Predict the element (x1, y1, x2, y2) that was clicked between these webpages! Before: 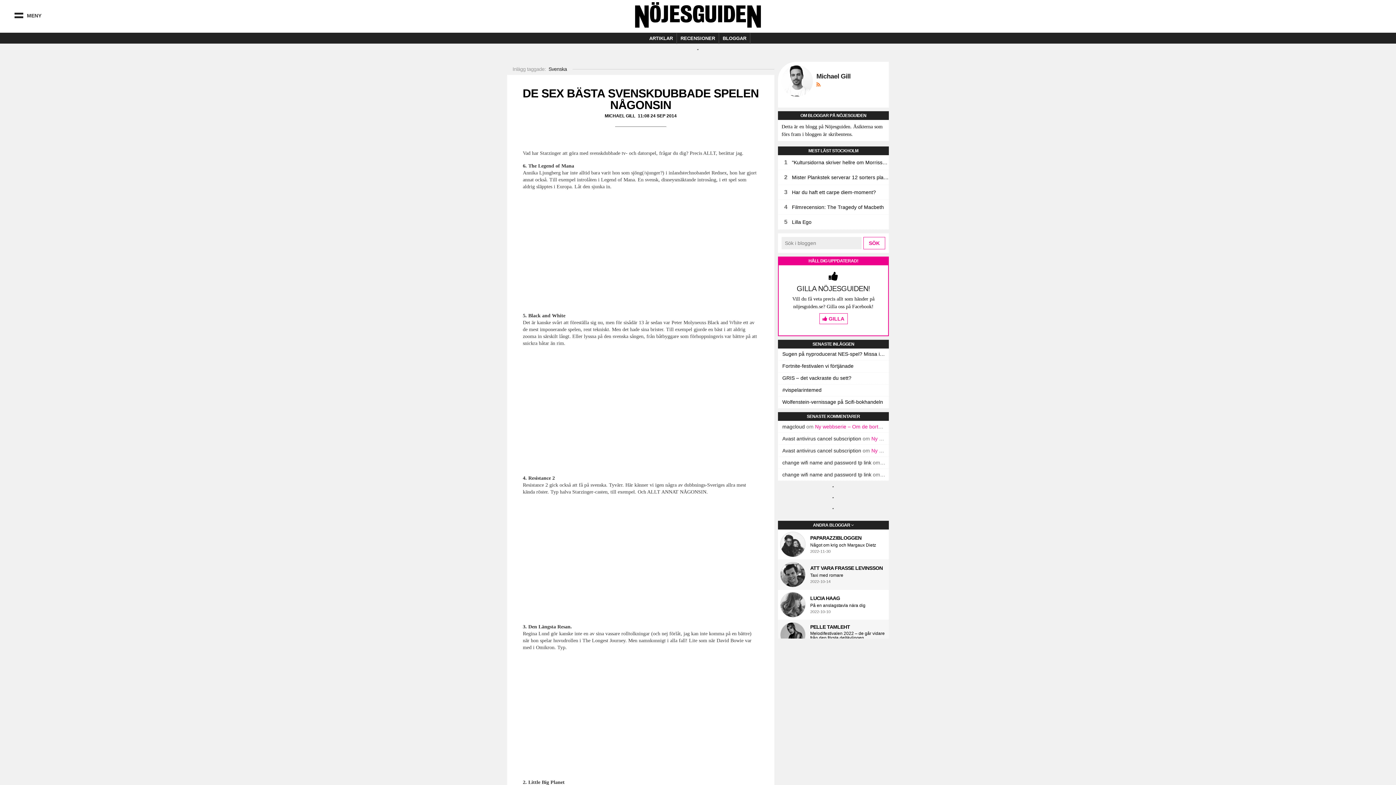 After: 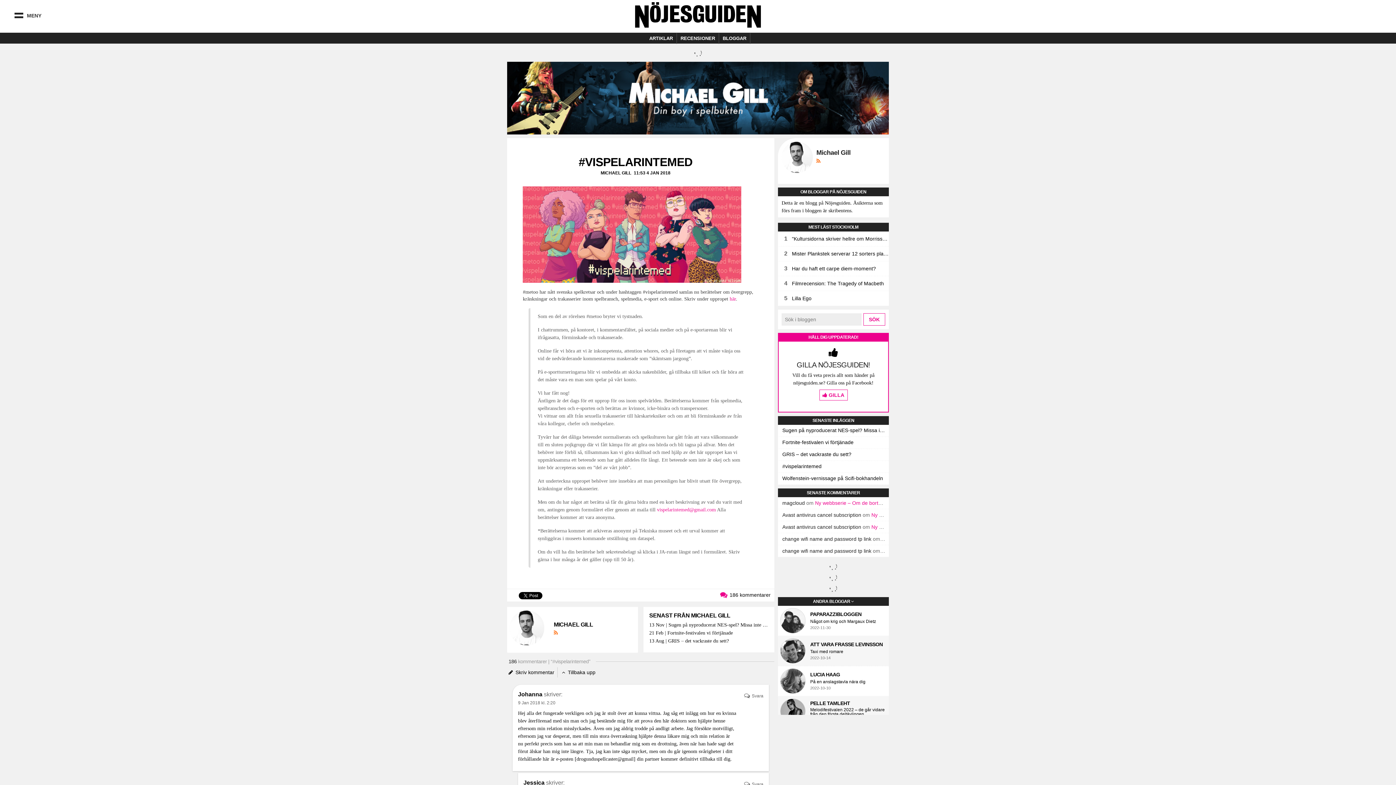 Action: label: #vispelarintemed bbox: (778, 384, 889, 395)